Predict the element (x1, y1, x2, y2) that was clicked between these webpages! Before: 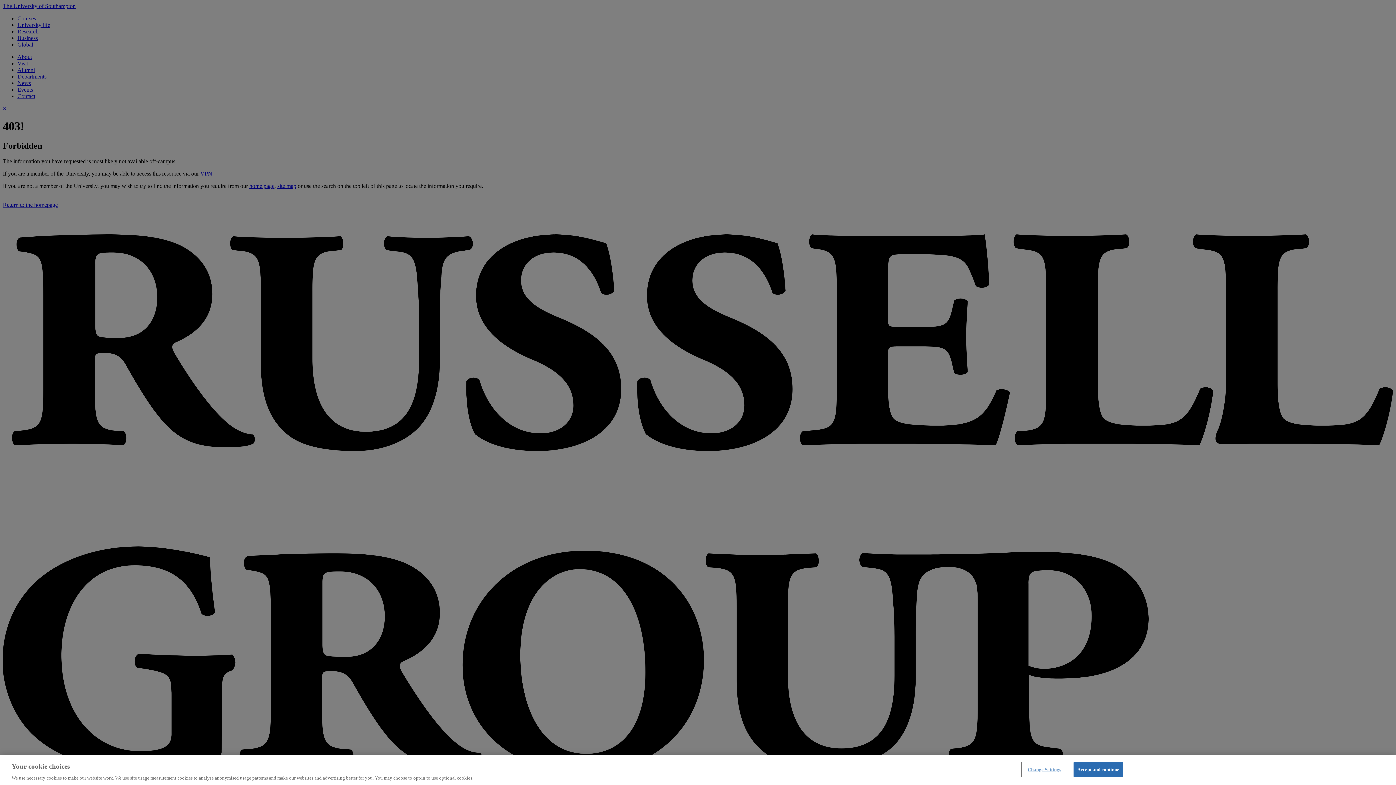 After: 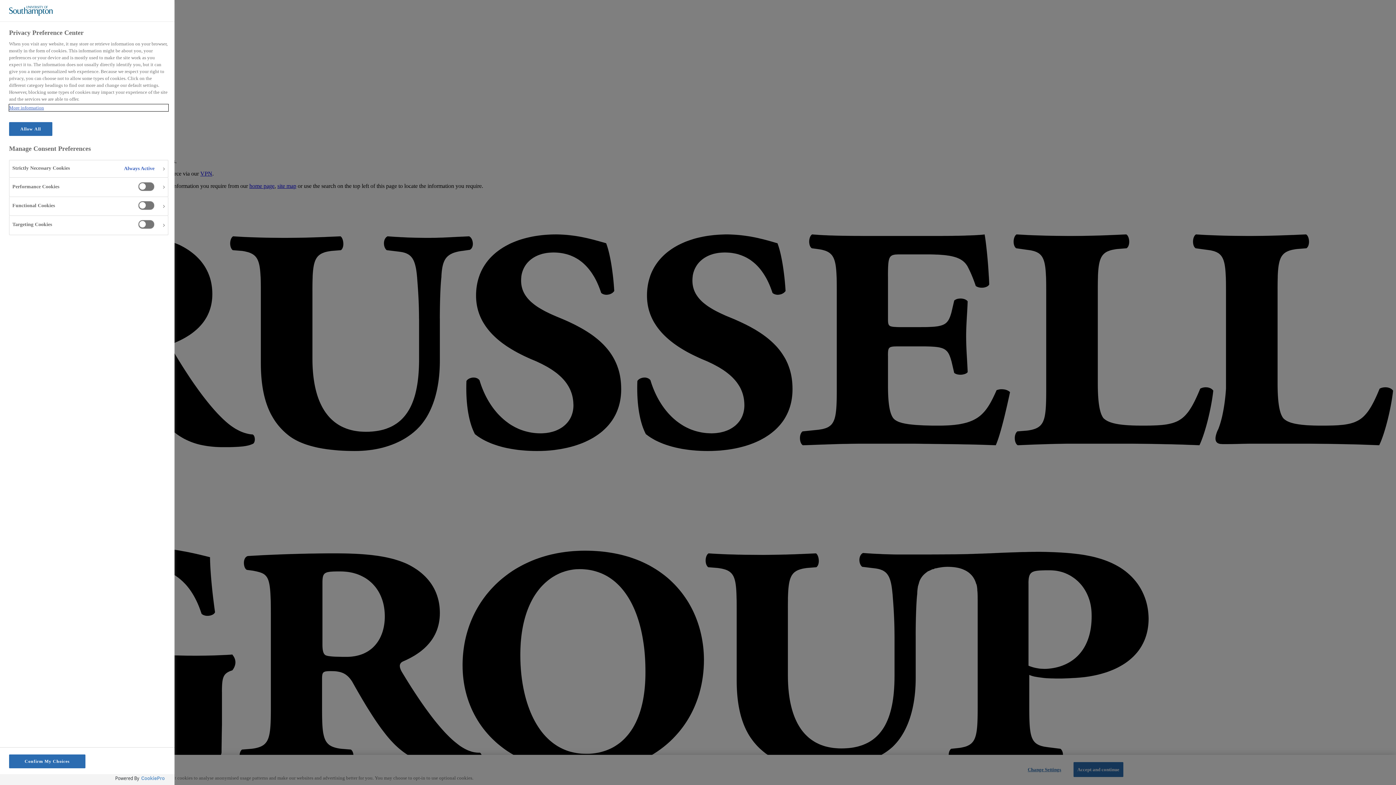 Action: bbox: (1022, 762, 1067, 776) label: Change Settings